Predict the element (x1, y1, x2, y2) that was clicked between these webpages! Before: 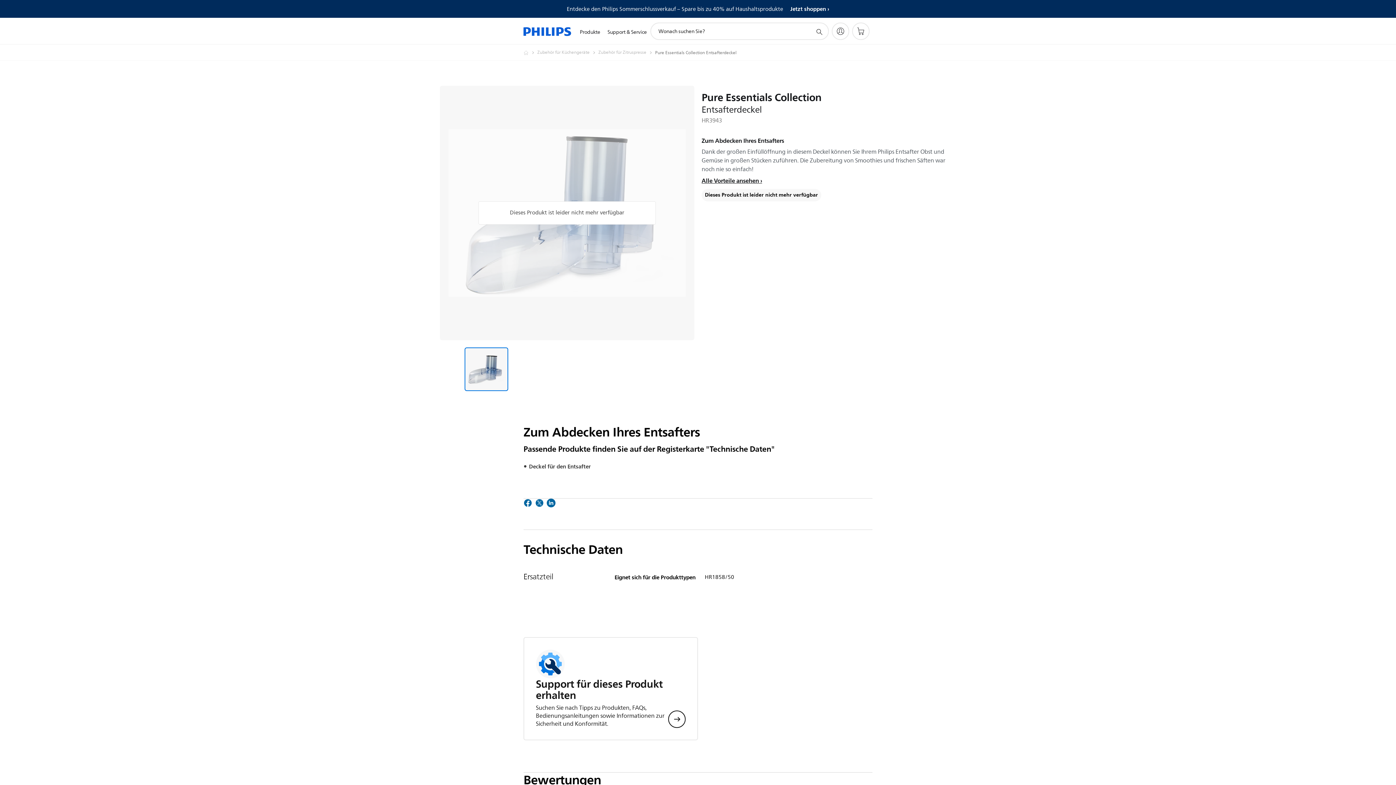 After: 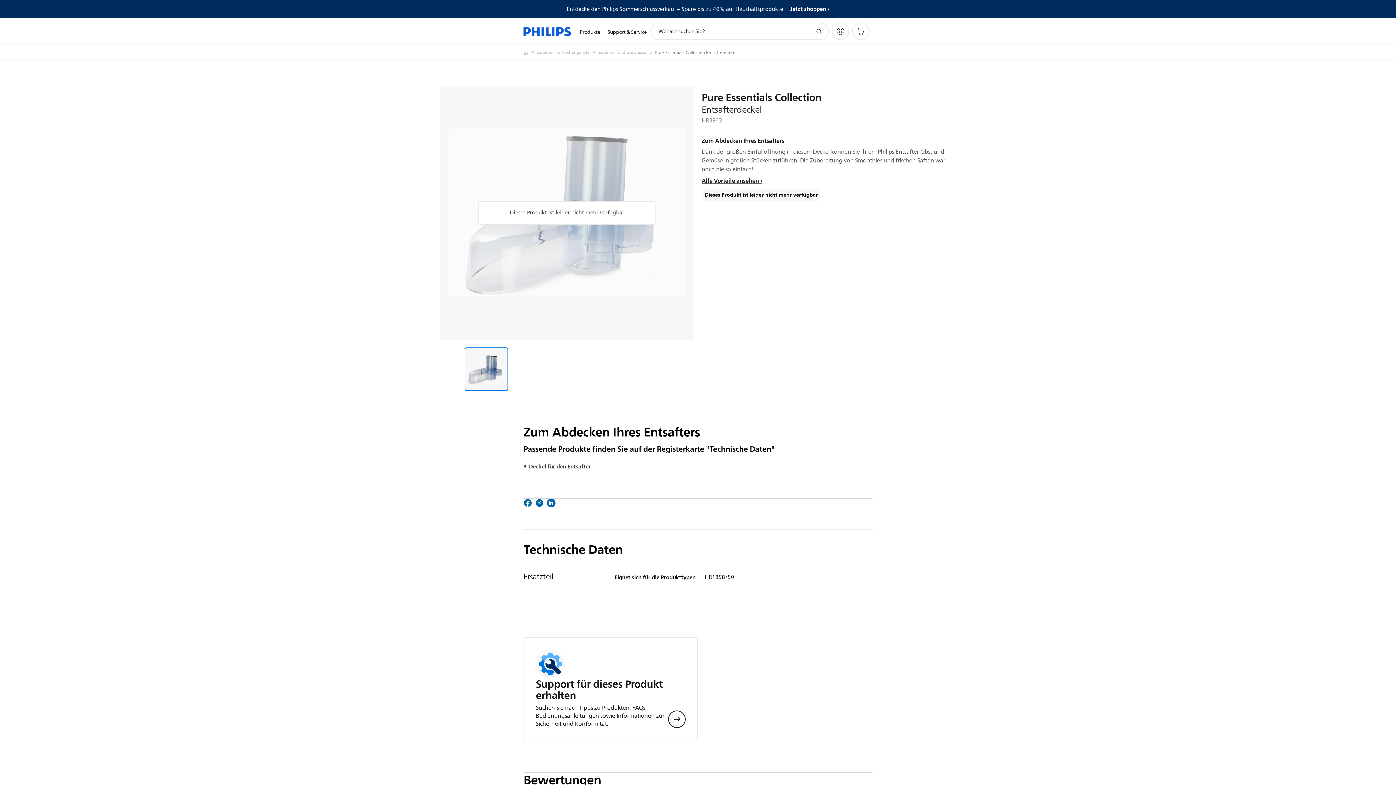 Action: label: Zum Abdecken Ihres Entsafters bbox: (464, 347, 508, 391)